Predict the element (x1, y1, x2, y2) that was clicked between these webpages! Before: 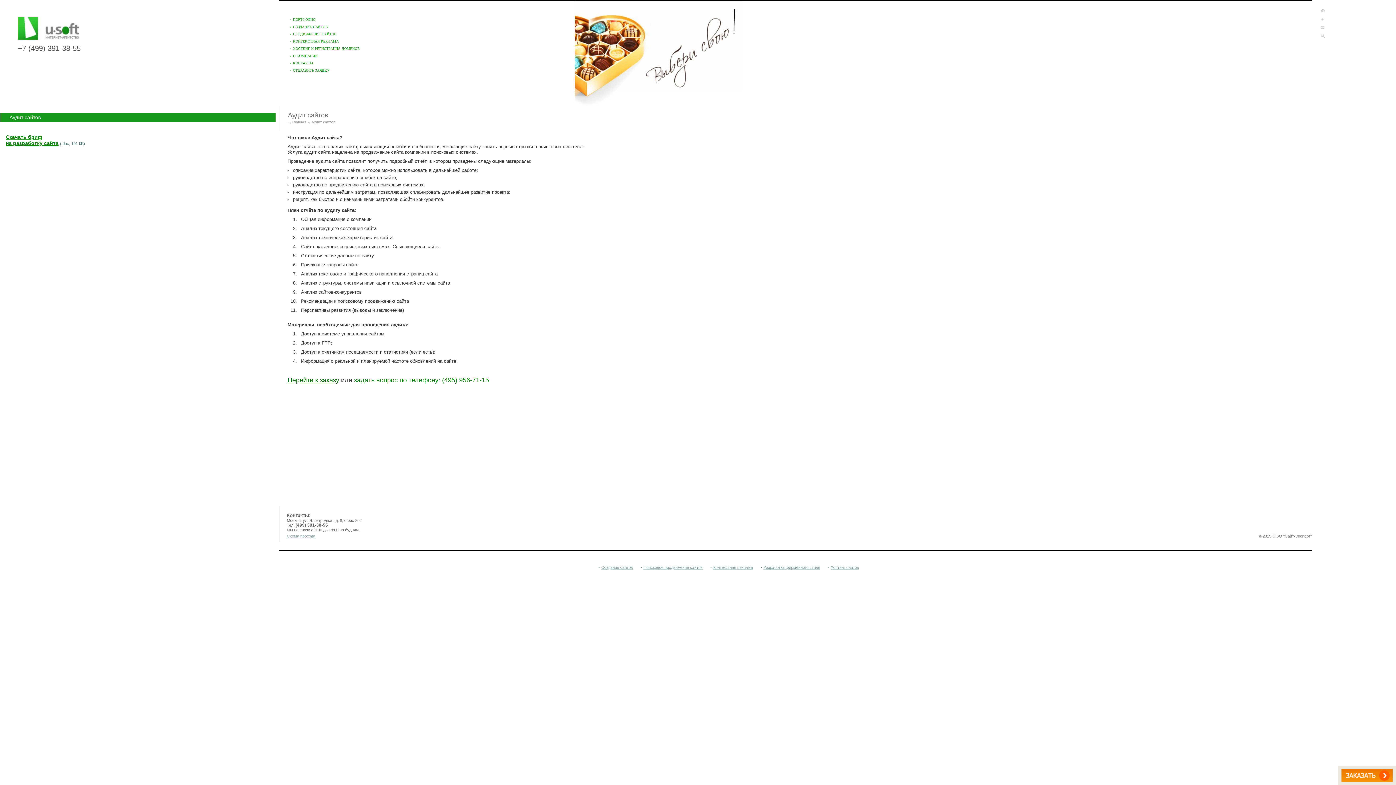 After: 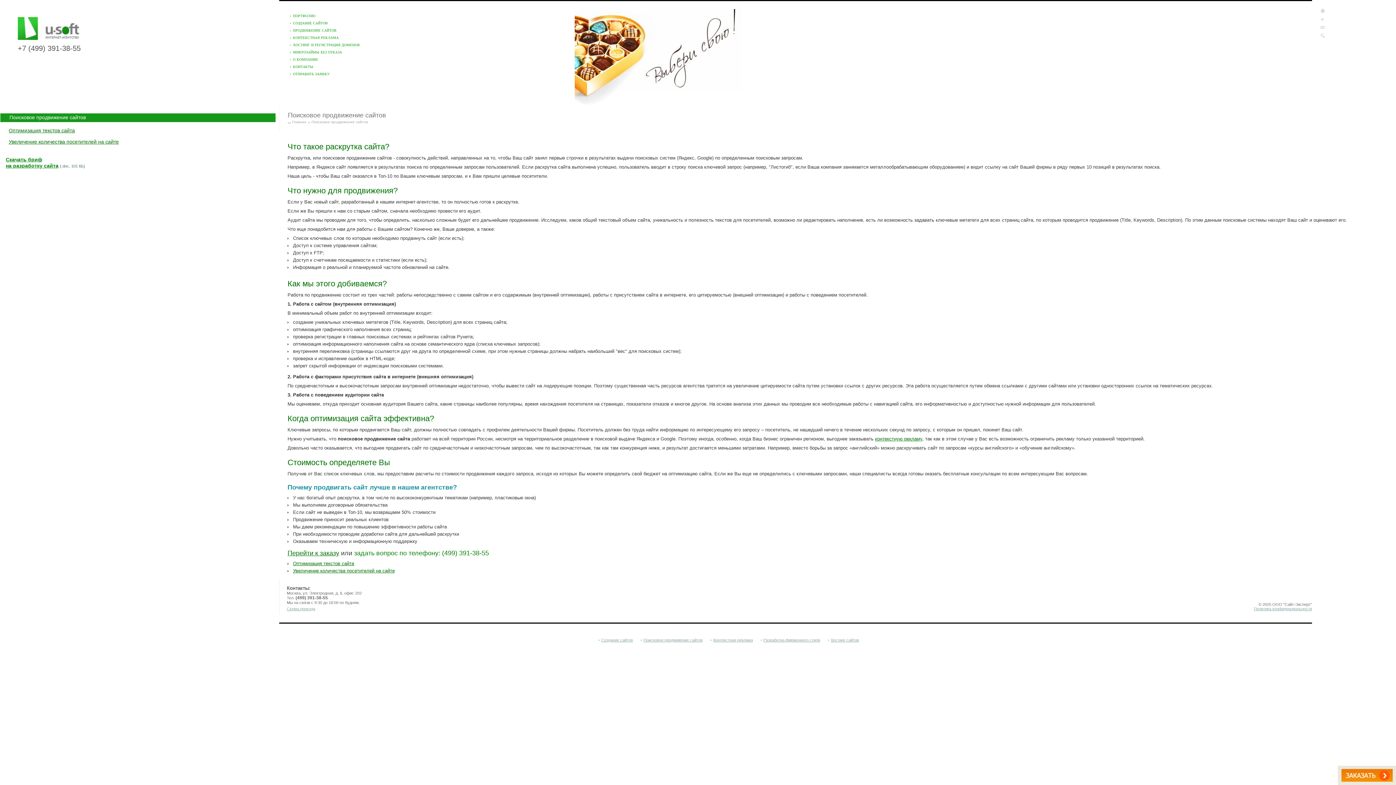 Action: bbox: (293, 32, 336, 36) label: ПРОДВИЖЕНИЕ САЙТОВ